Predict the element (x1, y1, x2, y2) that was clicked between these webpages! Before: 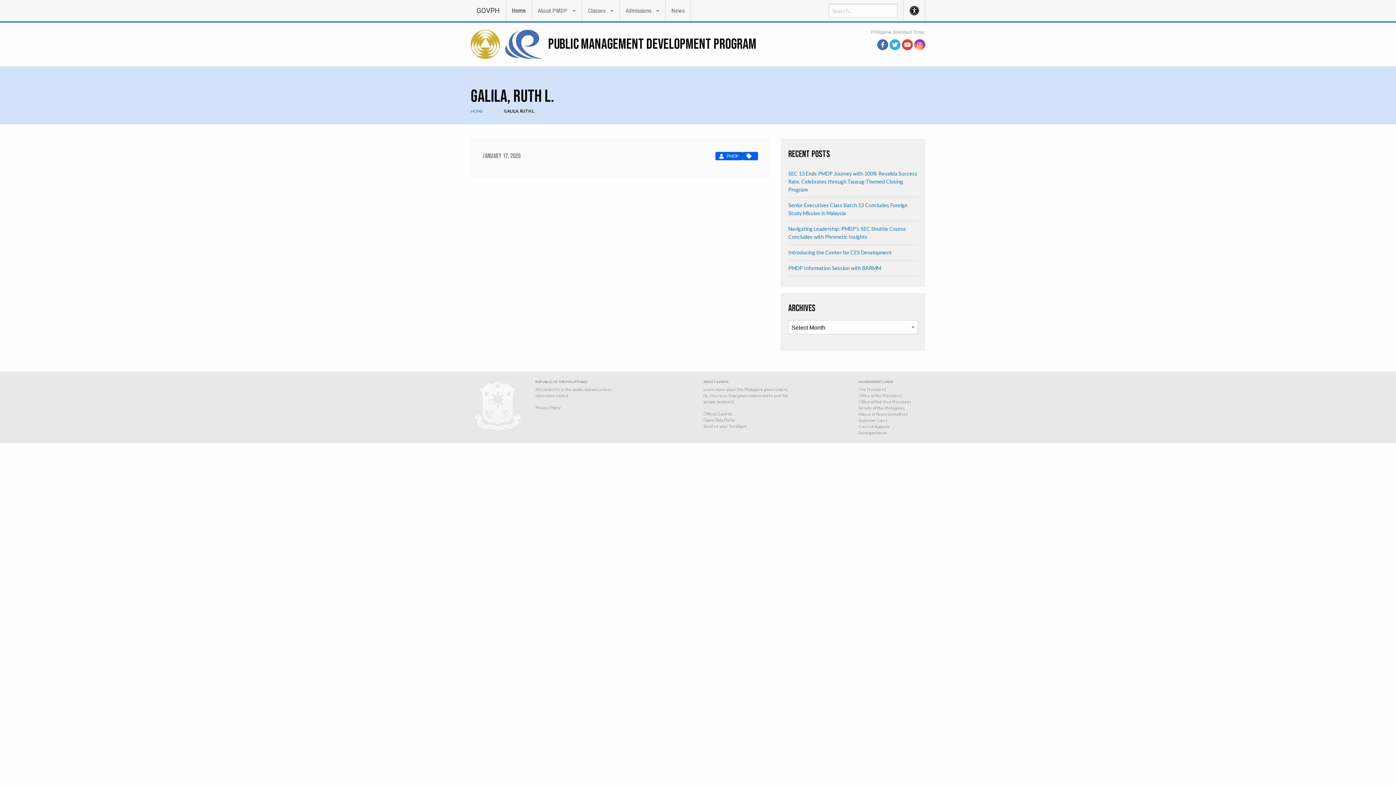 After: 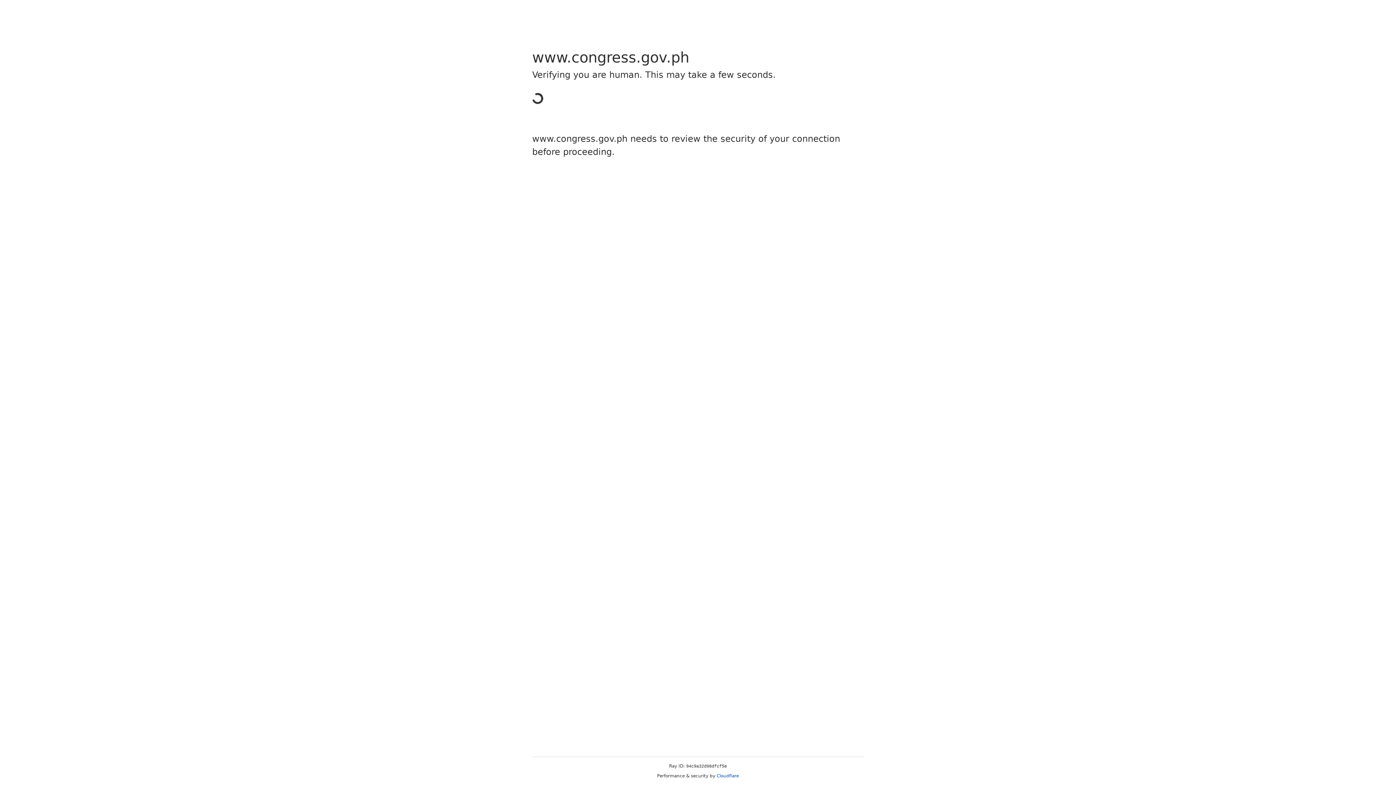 Action: label: House of Representatives bbox: (858, 412, 908, 416)